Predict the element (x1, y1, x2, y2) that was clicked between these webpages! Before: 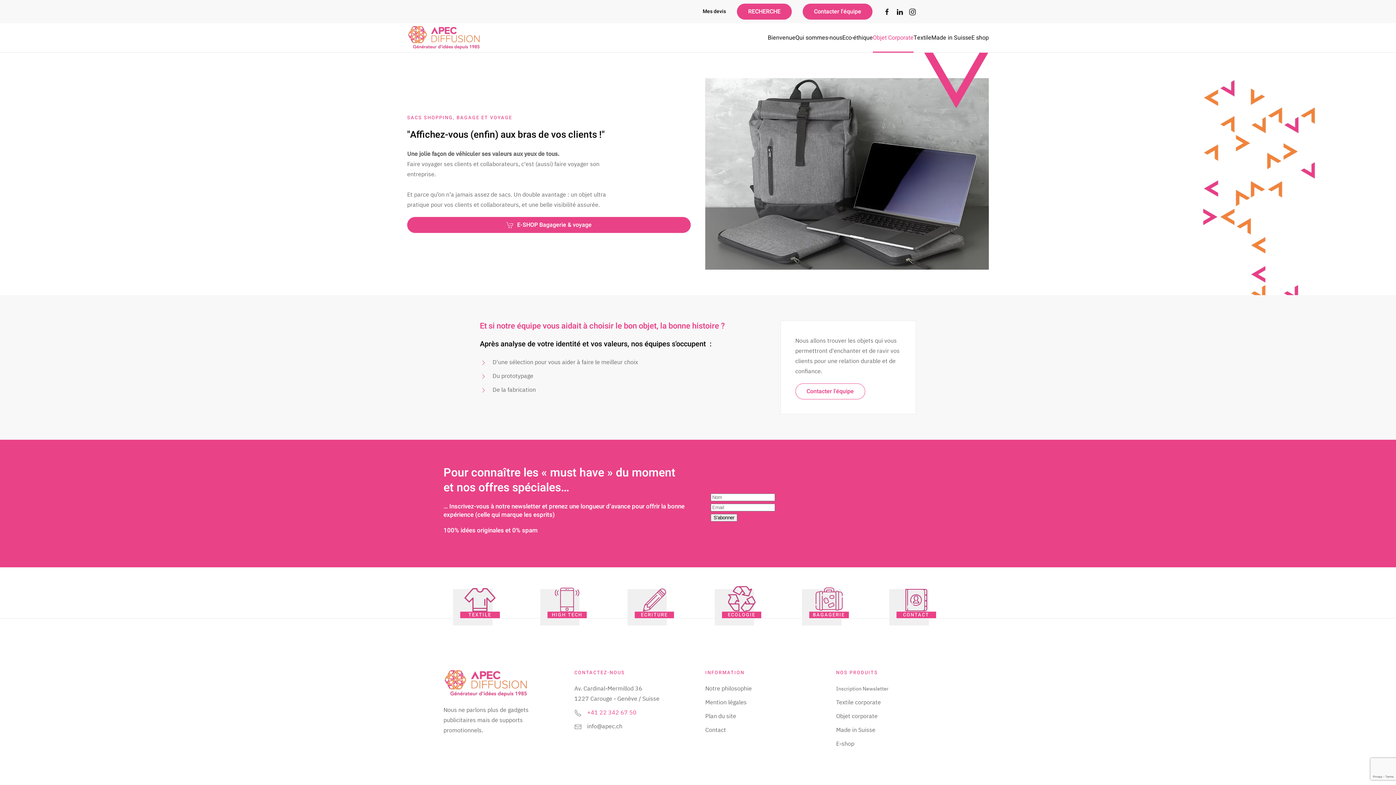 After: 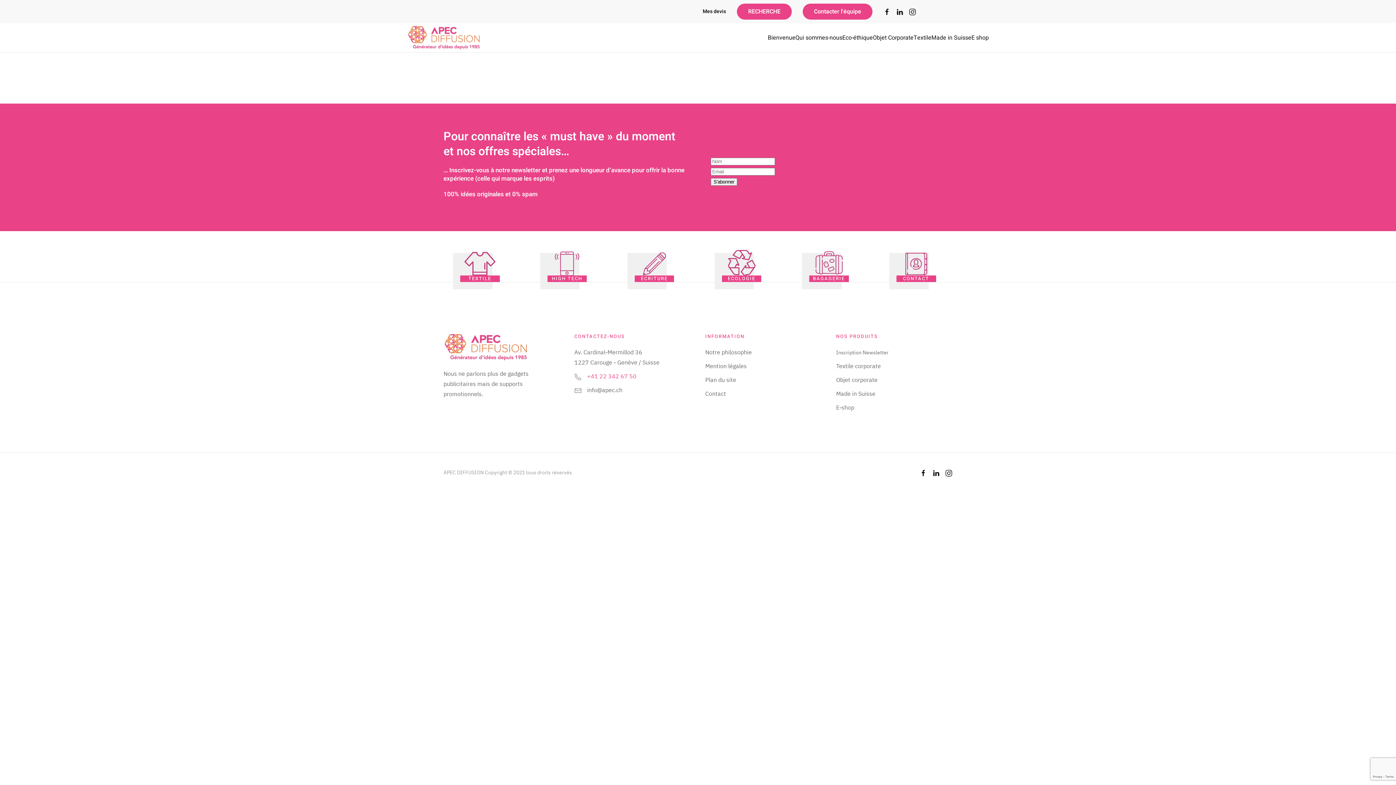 Action: bbox: (836, 683, 952, 693) label: Inscription Newsletter